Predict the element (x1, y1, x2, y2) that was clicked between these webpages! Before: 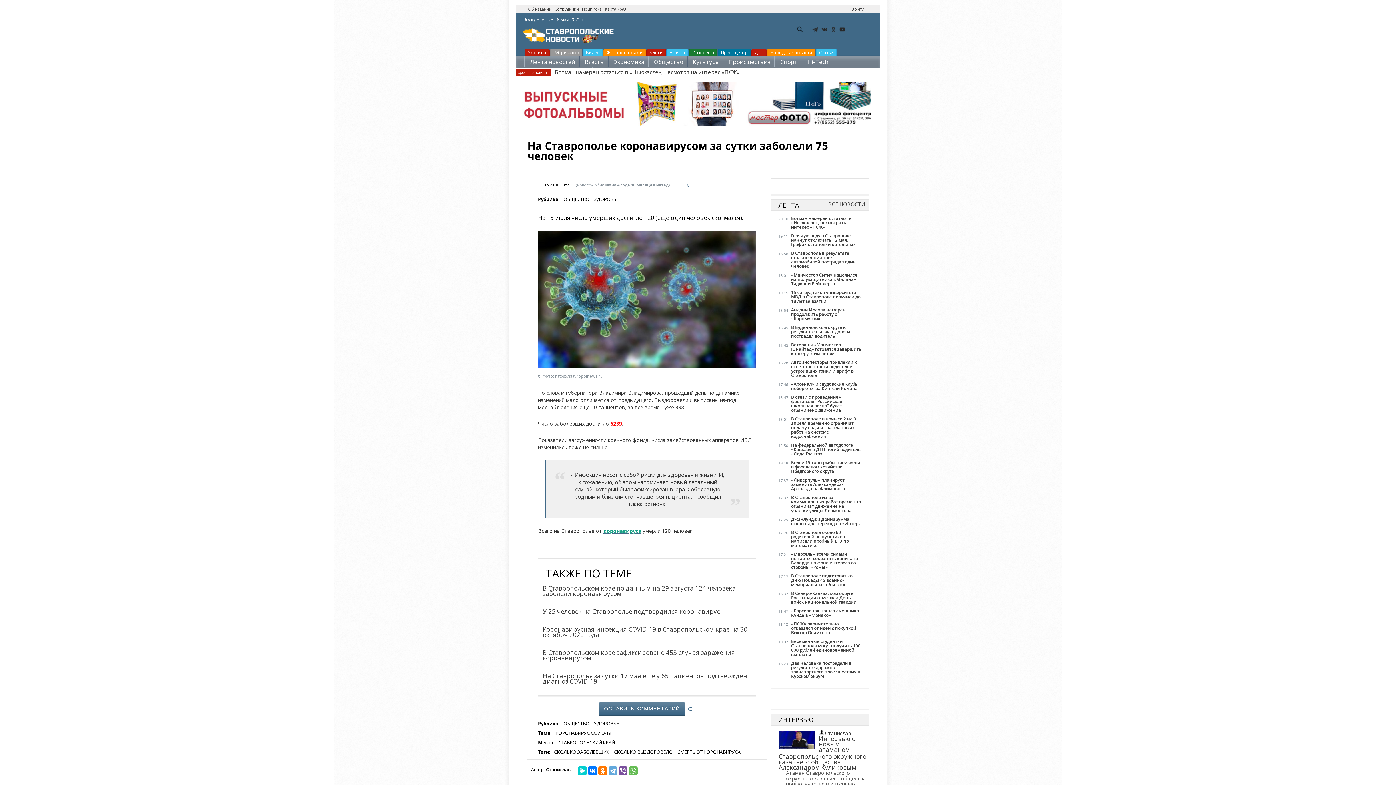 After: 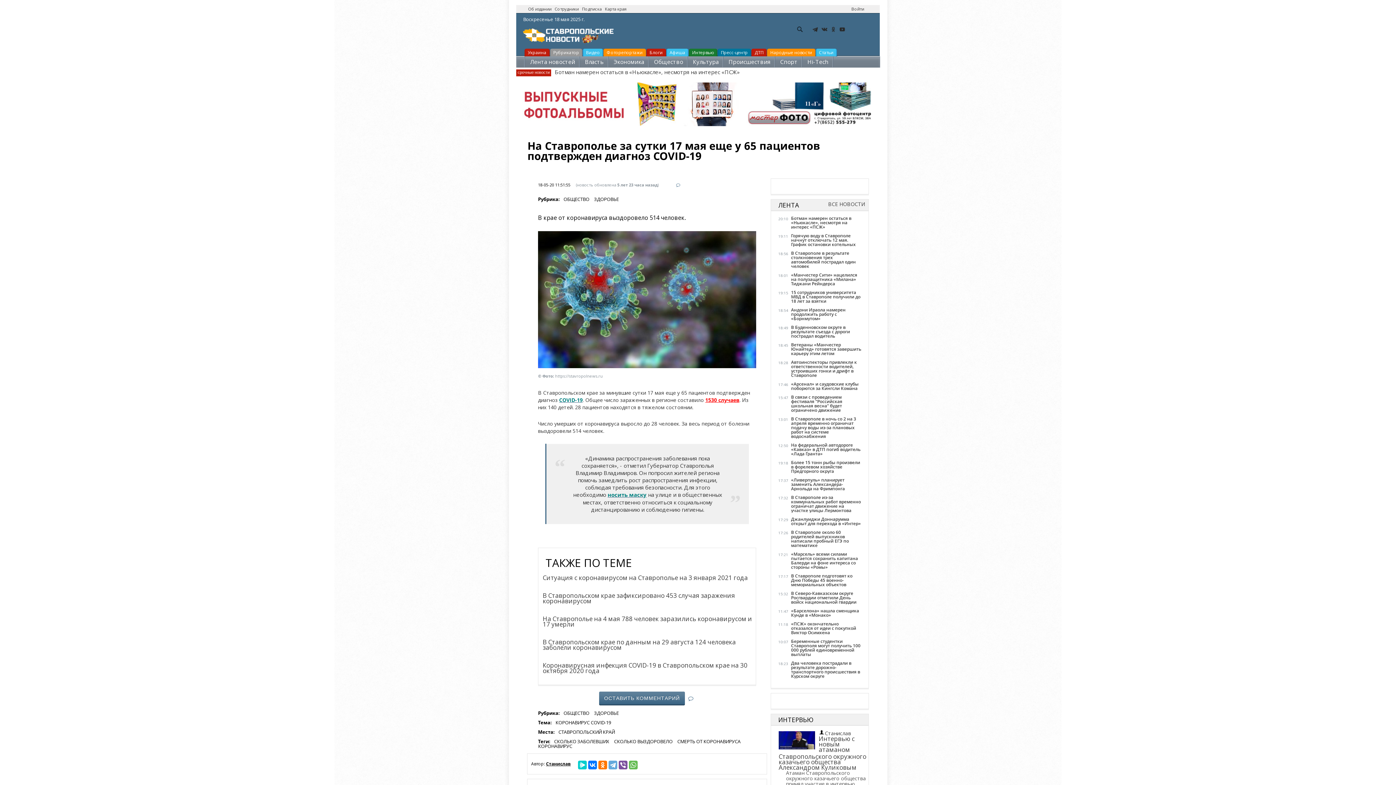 Action: bbox: (542, 672, 747, 685) label: На Ставрополье за сутки 17 мая еще у 65 пациентов подтвержден диагноз COVID-19